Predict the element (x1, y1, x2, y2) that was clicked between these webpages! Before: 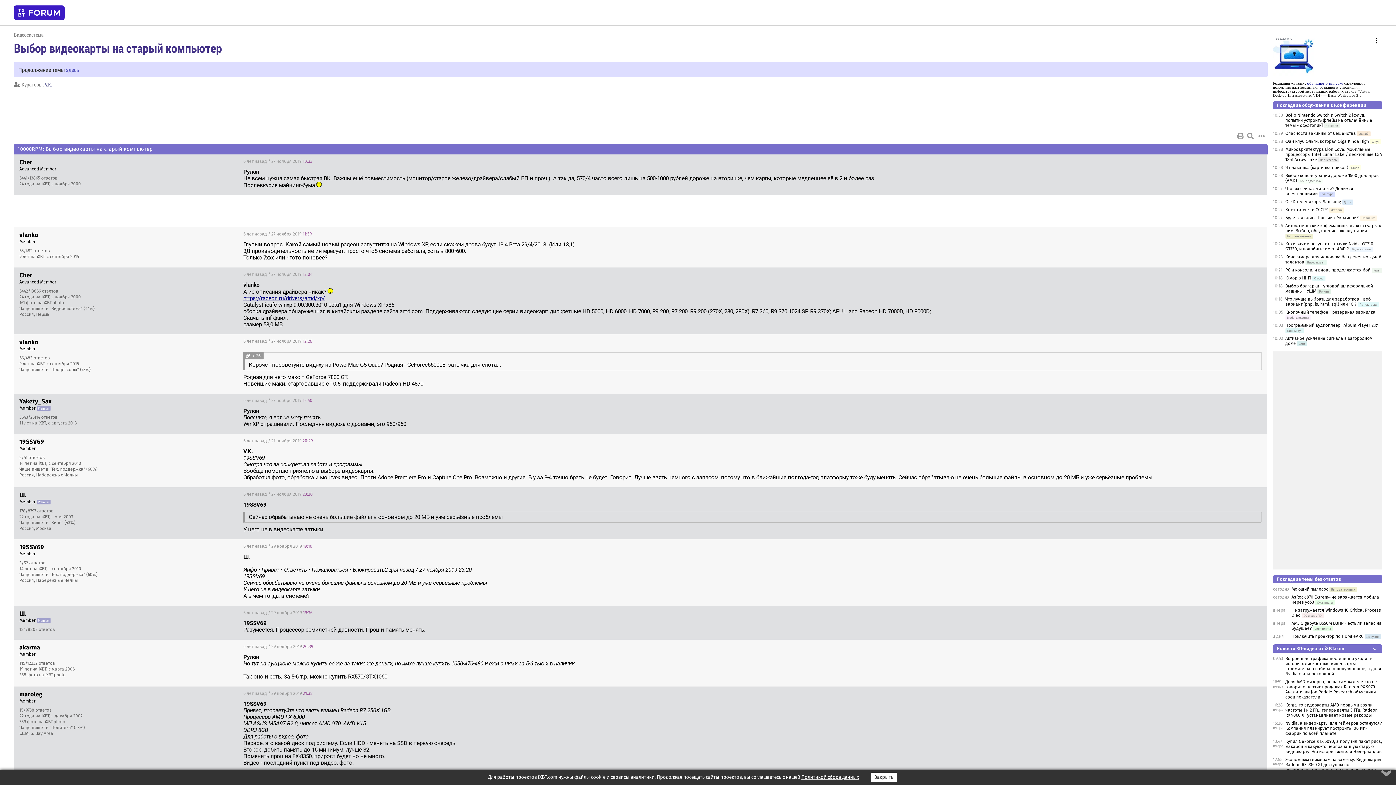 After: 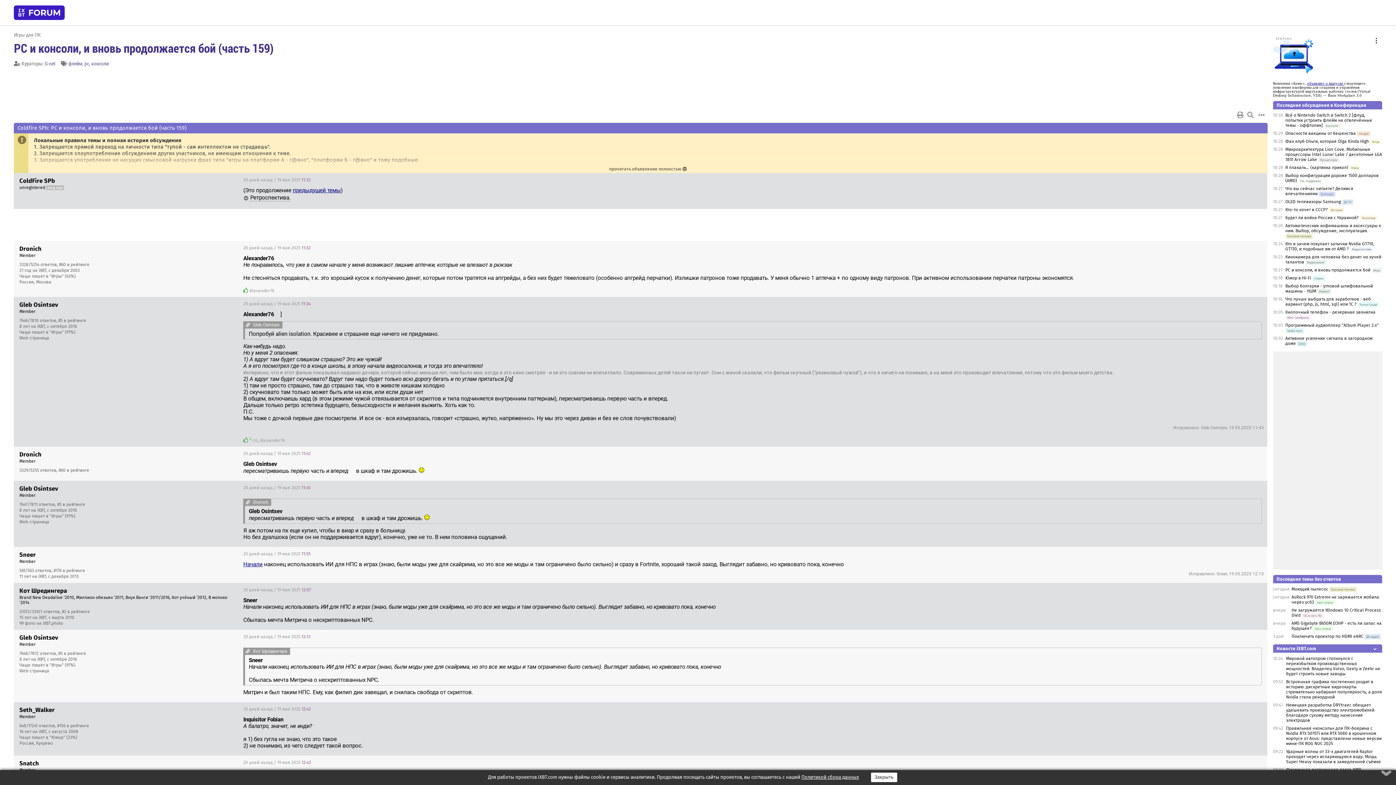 Action: label: PC и консоли, и вновь продолжается бой bbox: (1285, 267, 1370, 272)